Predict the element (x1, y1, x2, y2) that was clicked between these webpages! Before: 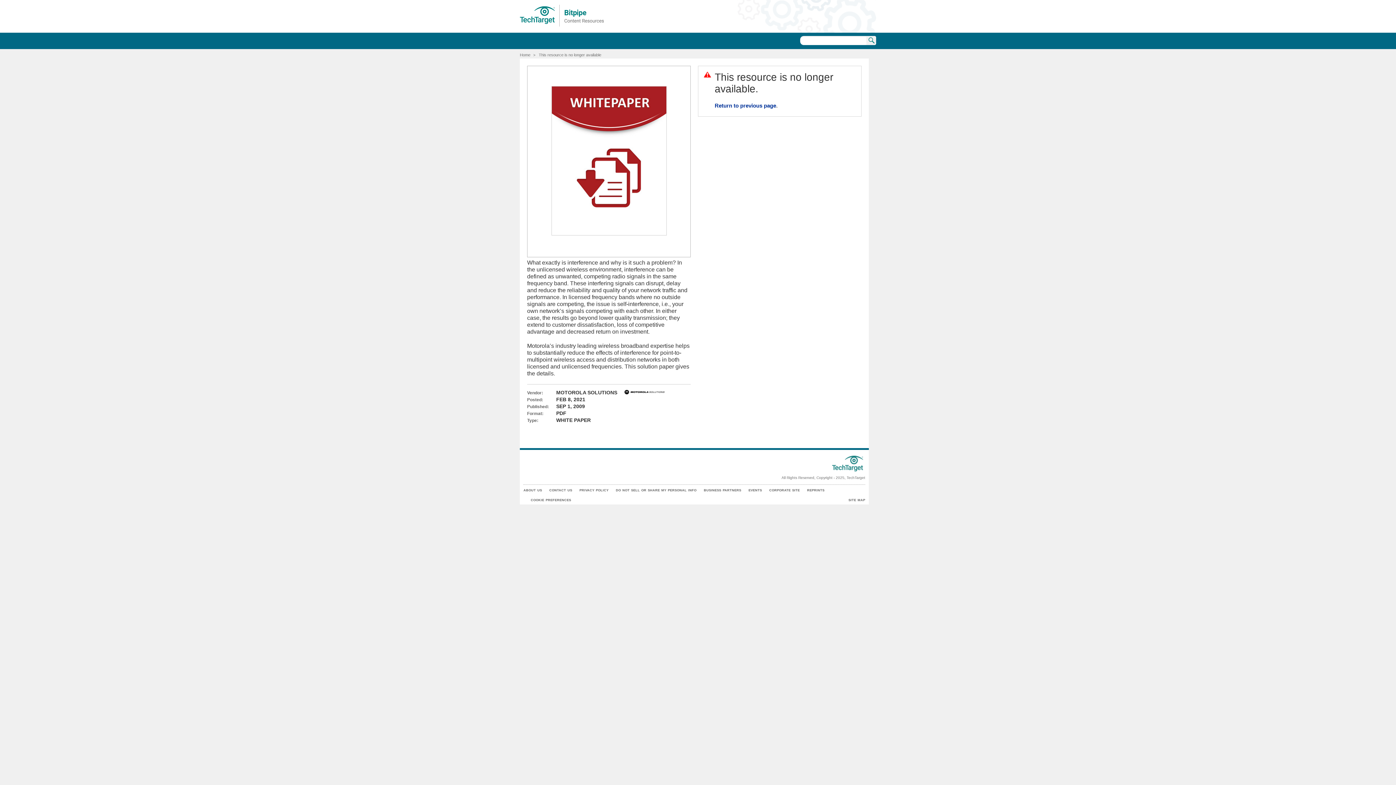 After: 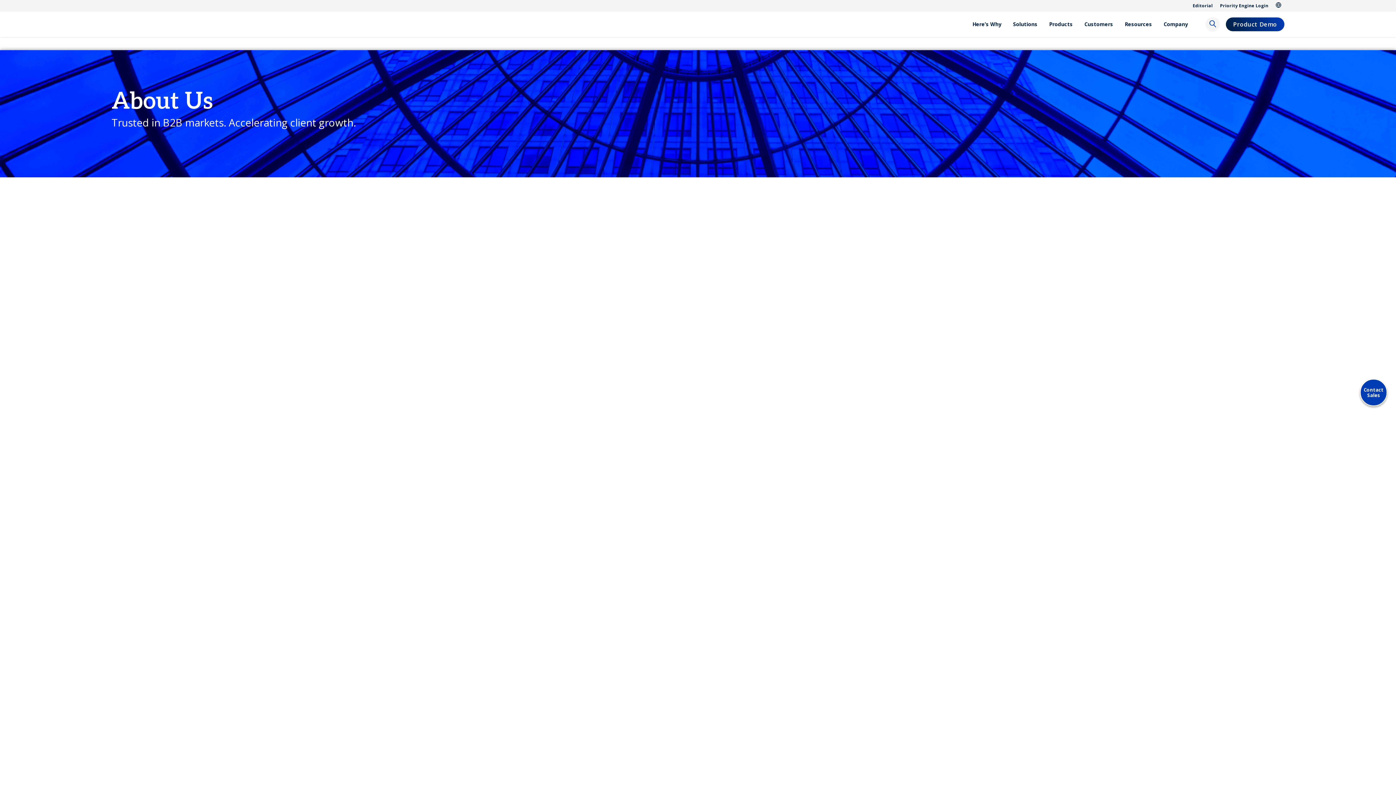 Action: label: ABOUT US bbox: (523, 488, 542, 492)